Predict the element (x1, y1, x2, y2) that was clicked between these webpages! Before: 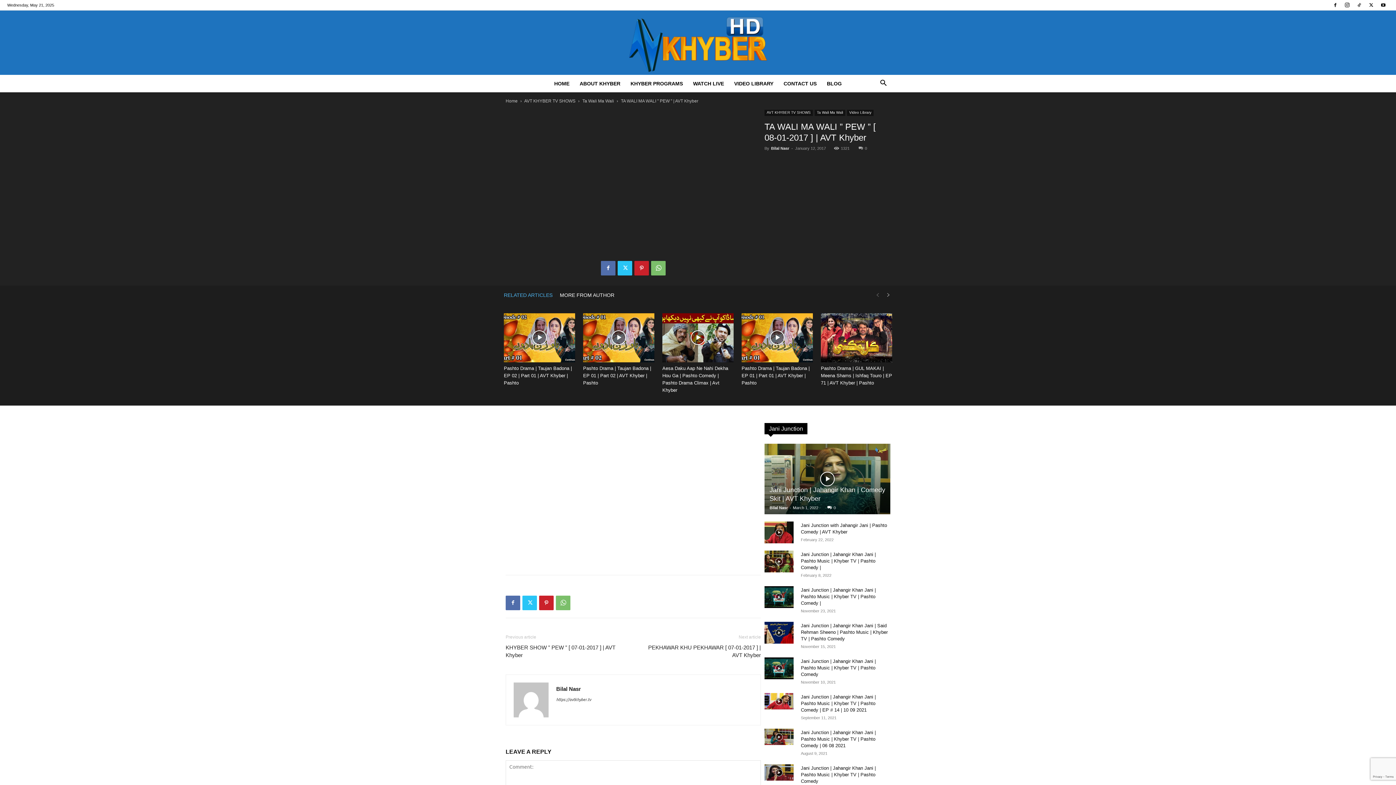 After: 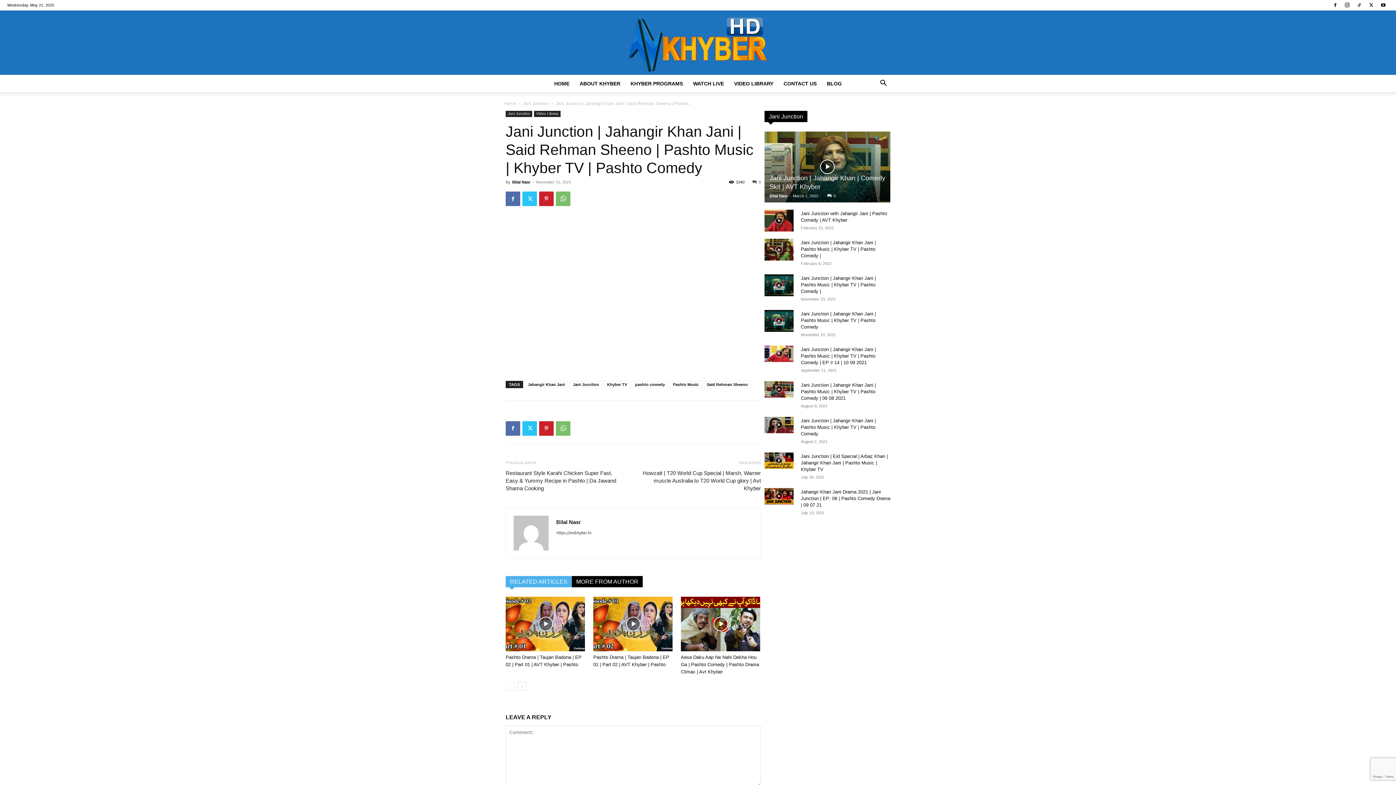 Action: label: Jani Junction | Jahangir Khan Jani | Said Rehman Sheeno | Pashto Music | Khyber TV | Pashto Comedy bbox: (801, 623, 888, 641)